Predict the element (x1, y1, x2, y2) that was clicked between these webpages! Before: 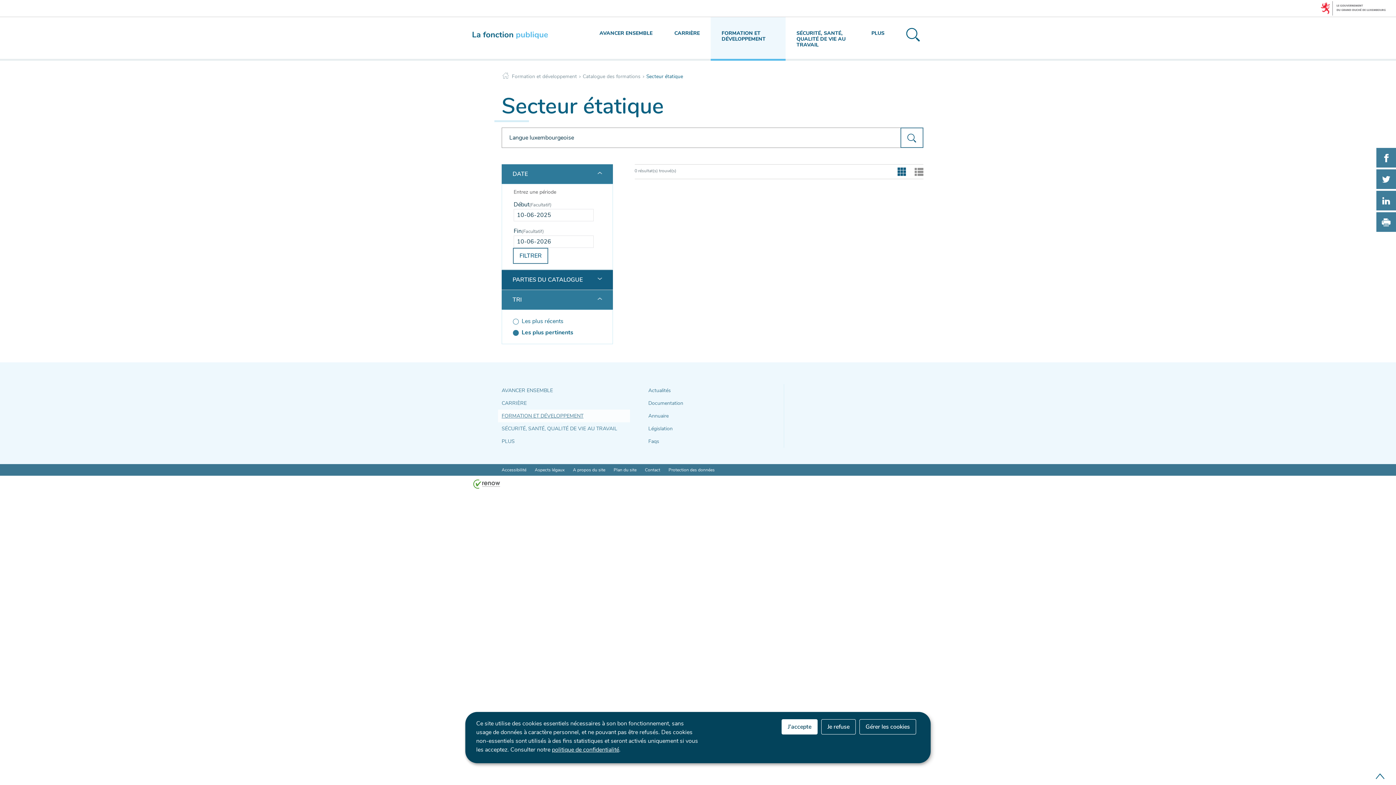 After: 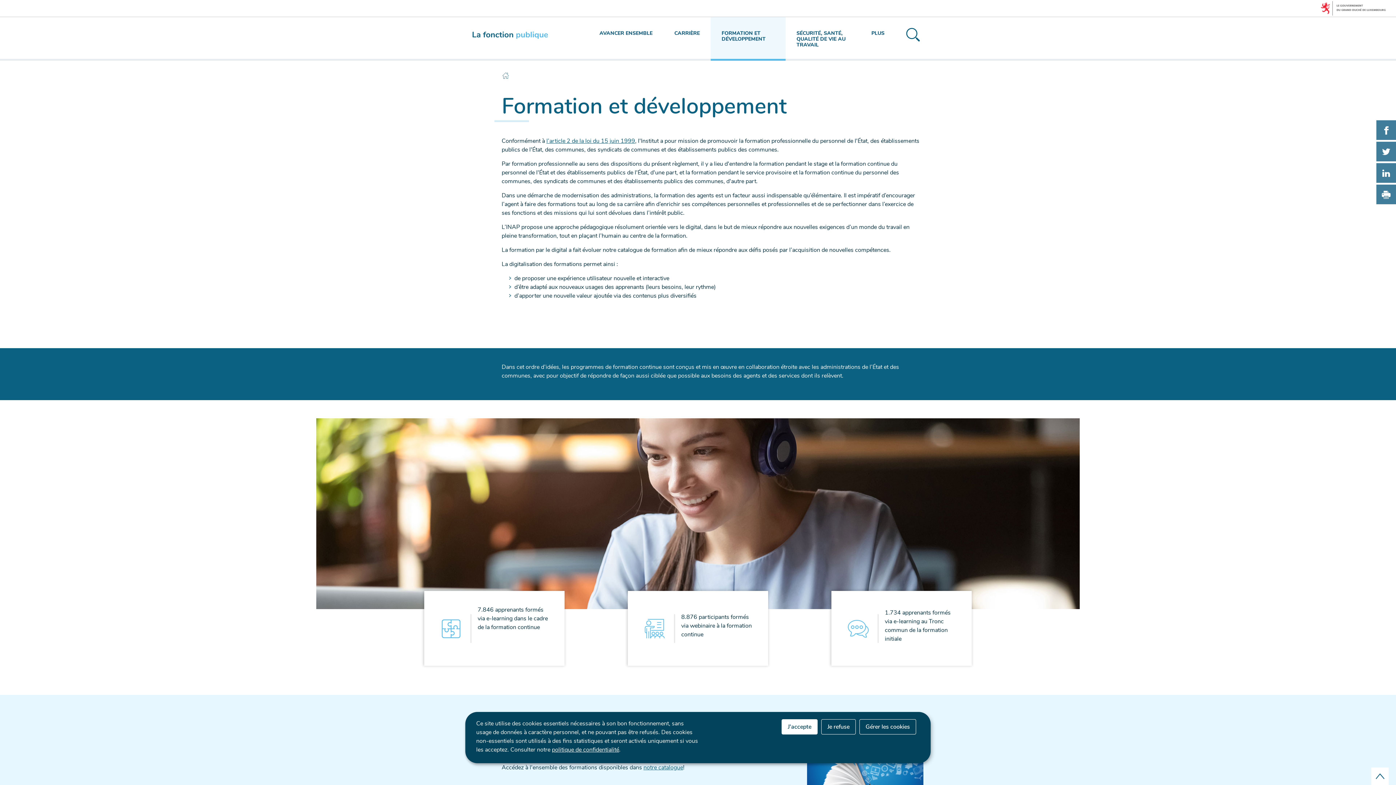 Action: label: FORMATION ET DÉVELOPPEMENT bbox: (498, 409, 630, 422)